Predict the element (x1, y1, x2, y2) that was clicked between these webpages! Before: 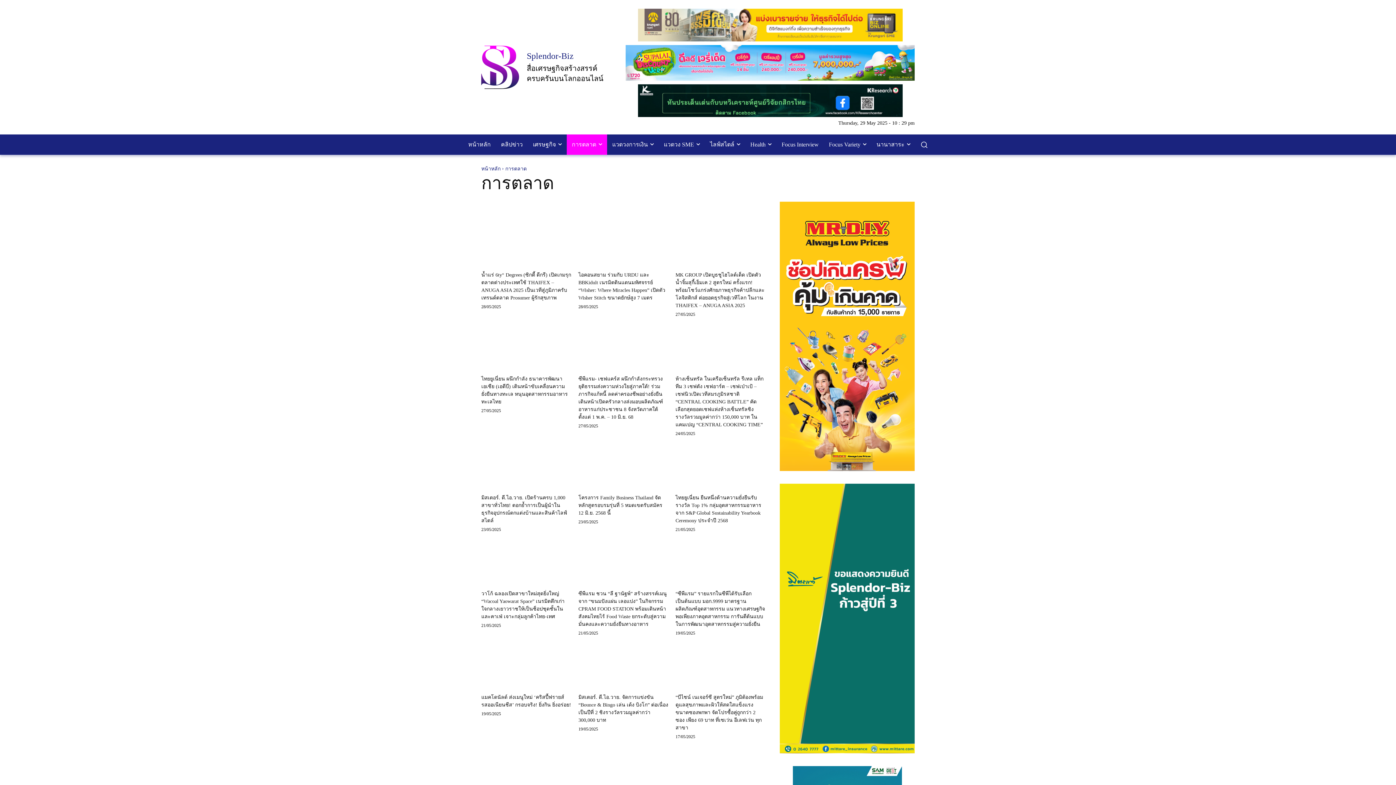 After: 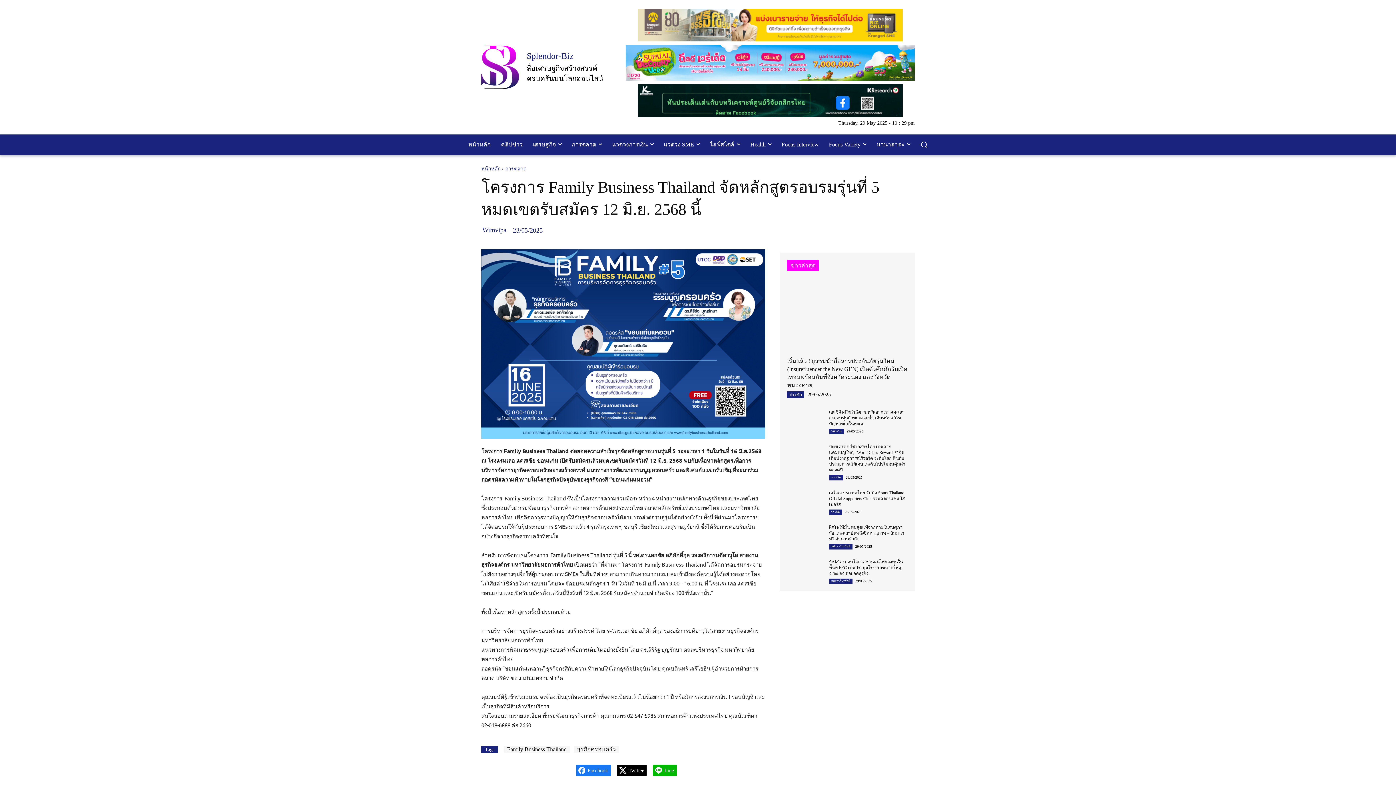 Action: bbox: (578, 435, 668, 489)